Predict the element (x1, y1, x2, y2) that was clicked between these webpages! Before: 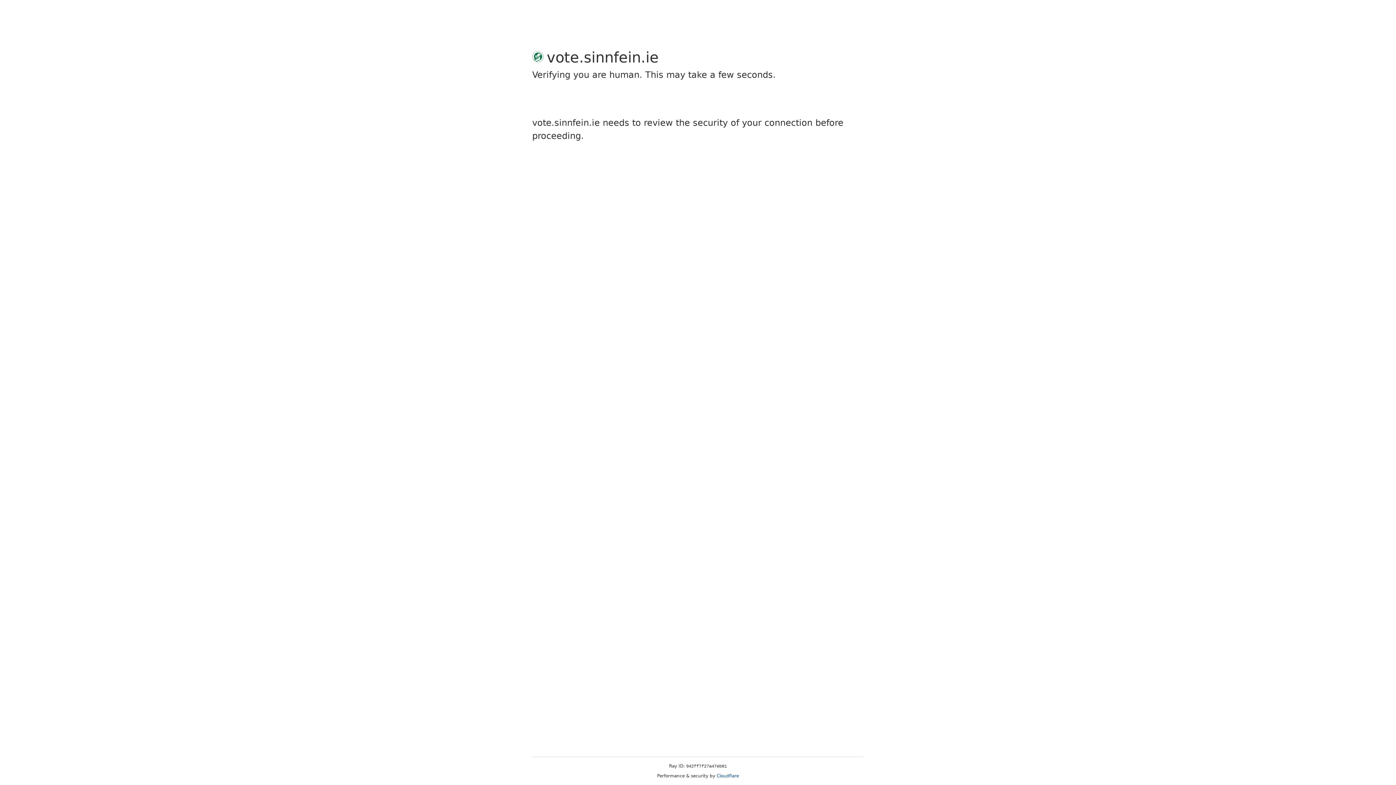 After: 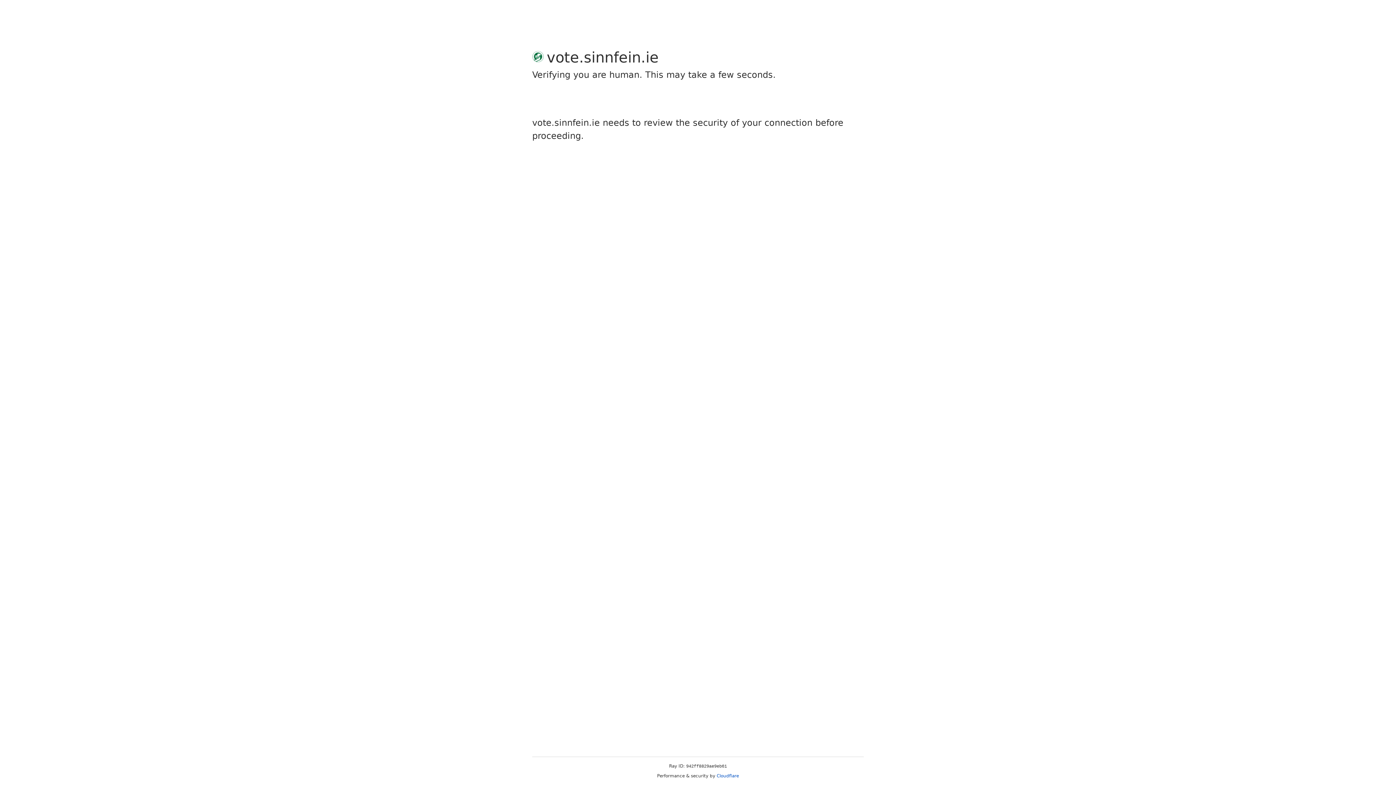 Action: label: Cloudflare bbox: (716, 773, 739, 778)